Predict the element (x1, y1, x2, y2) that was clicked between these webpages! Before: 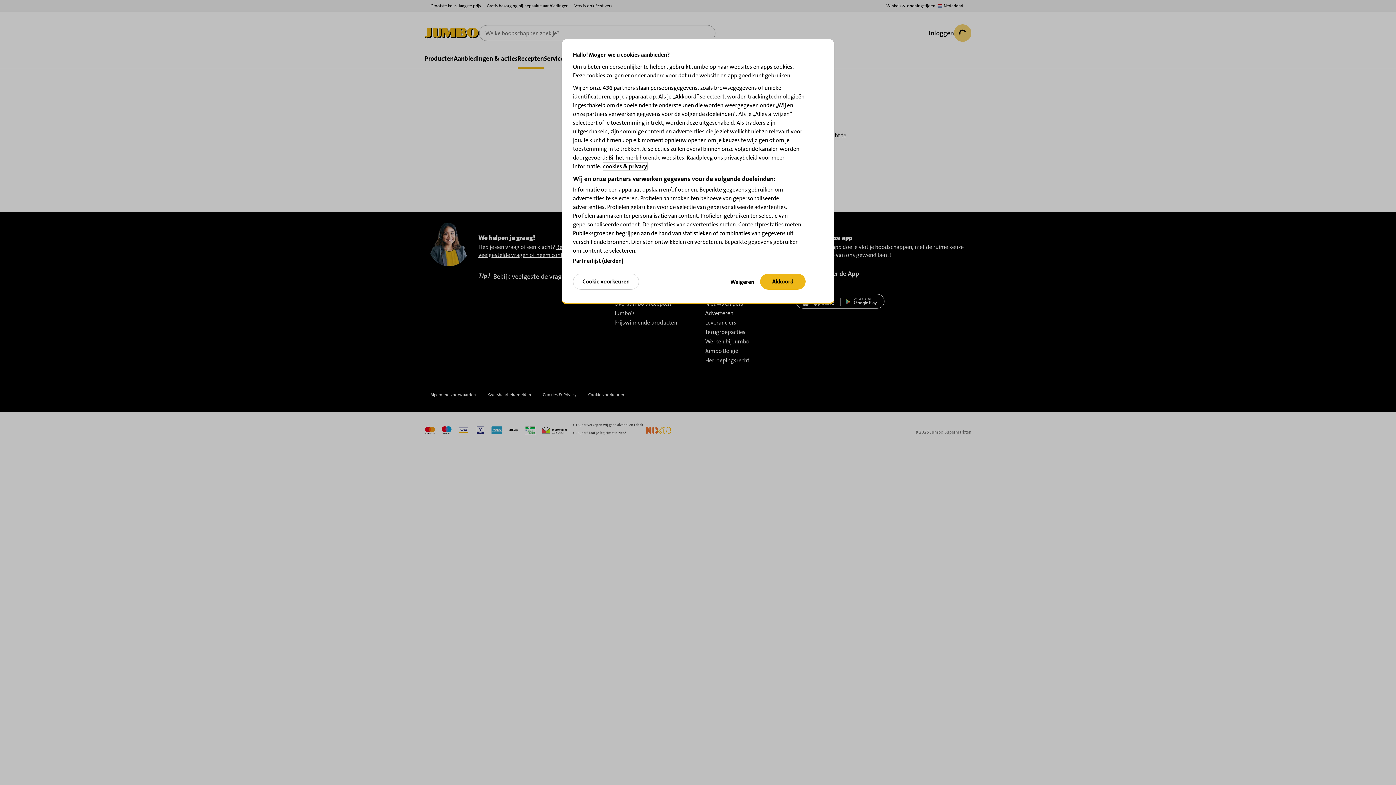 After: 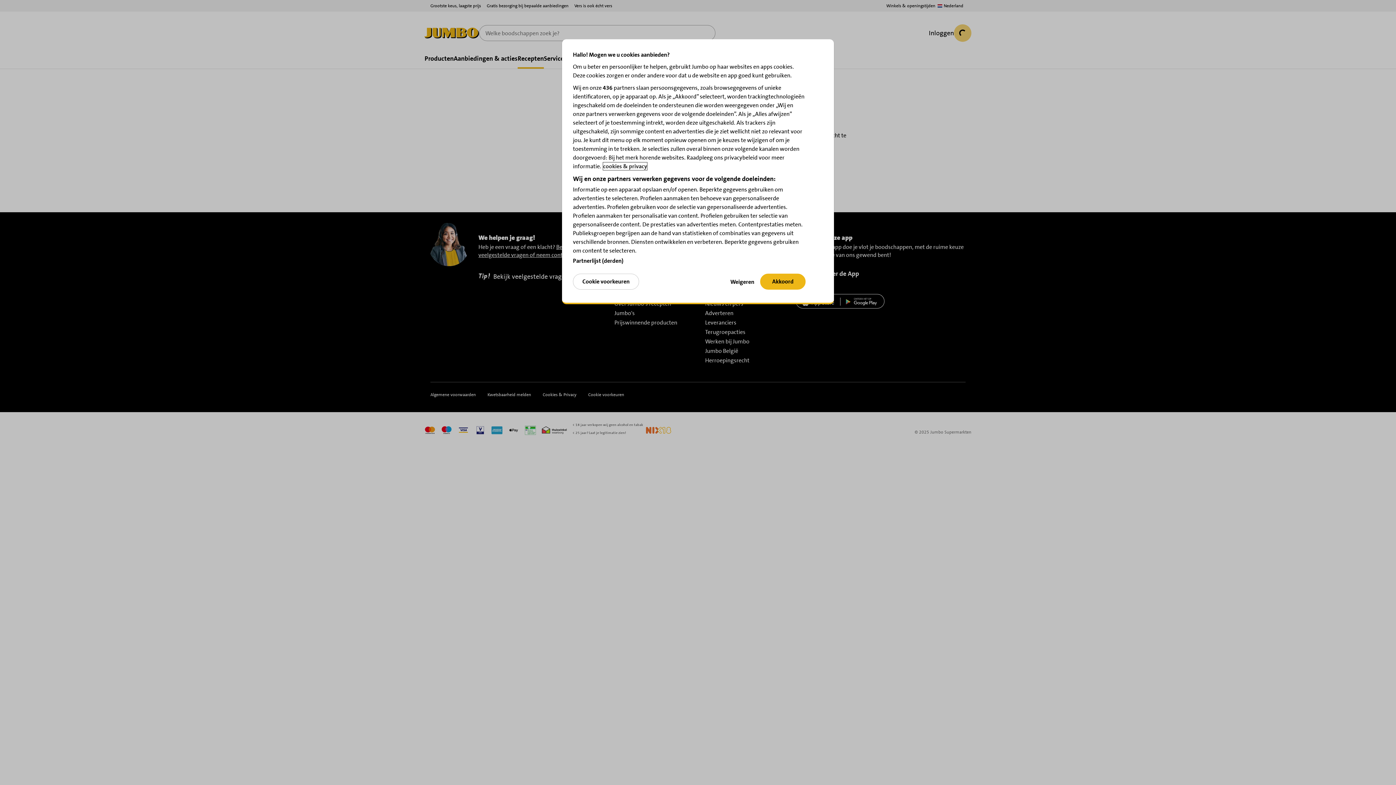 Action: label: Meer informatie over uw privacy, opent in een nieuw tabblad bbox: (603, 162, 647, 170)